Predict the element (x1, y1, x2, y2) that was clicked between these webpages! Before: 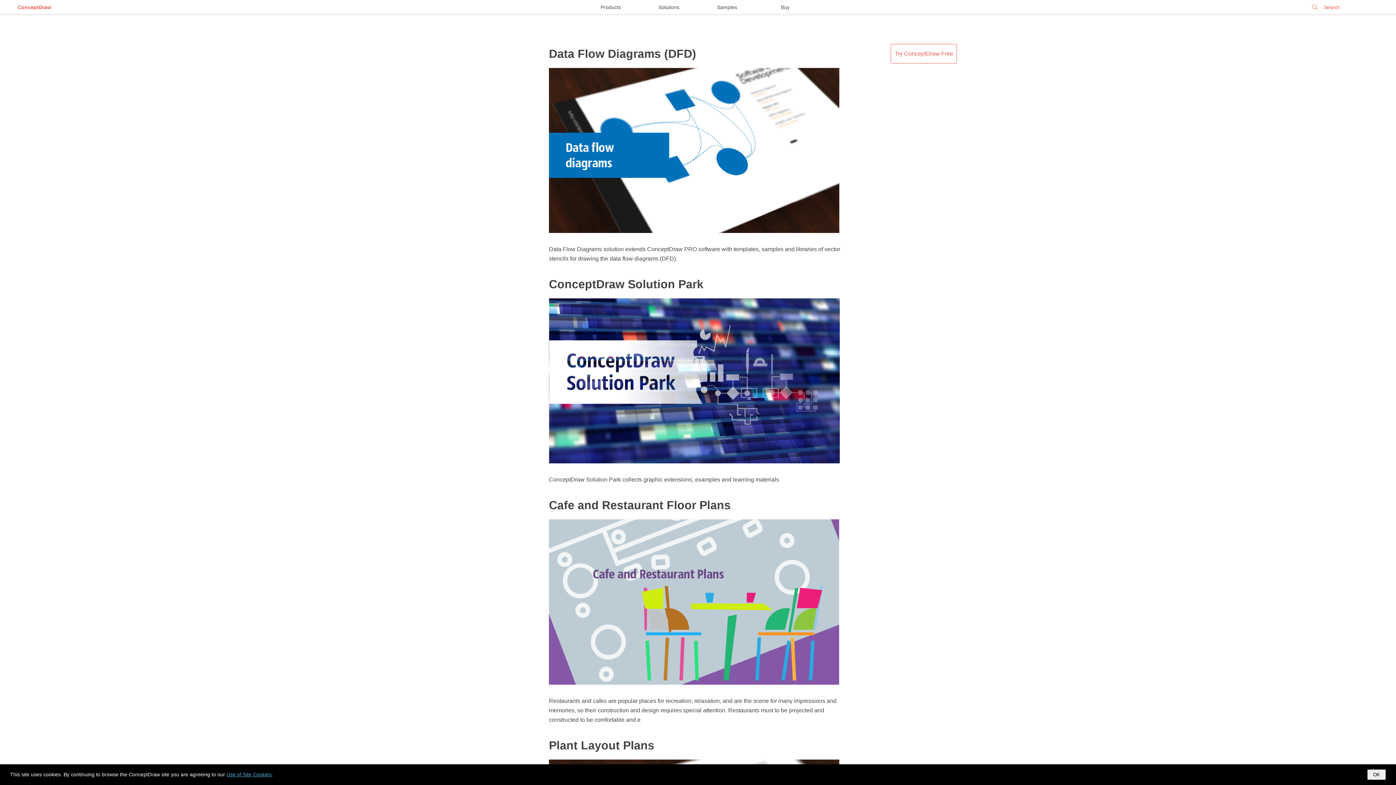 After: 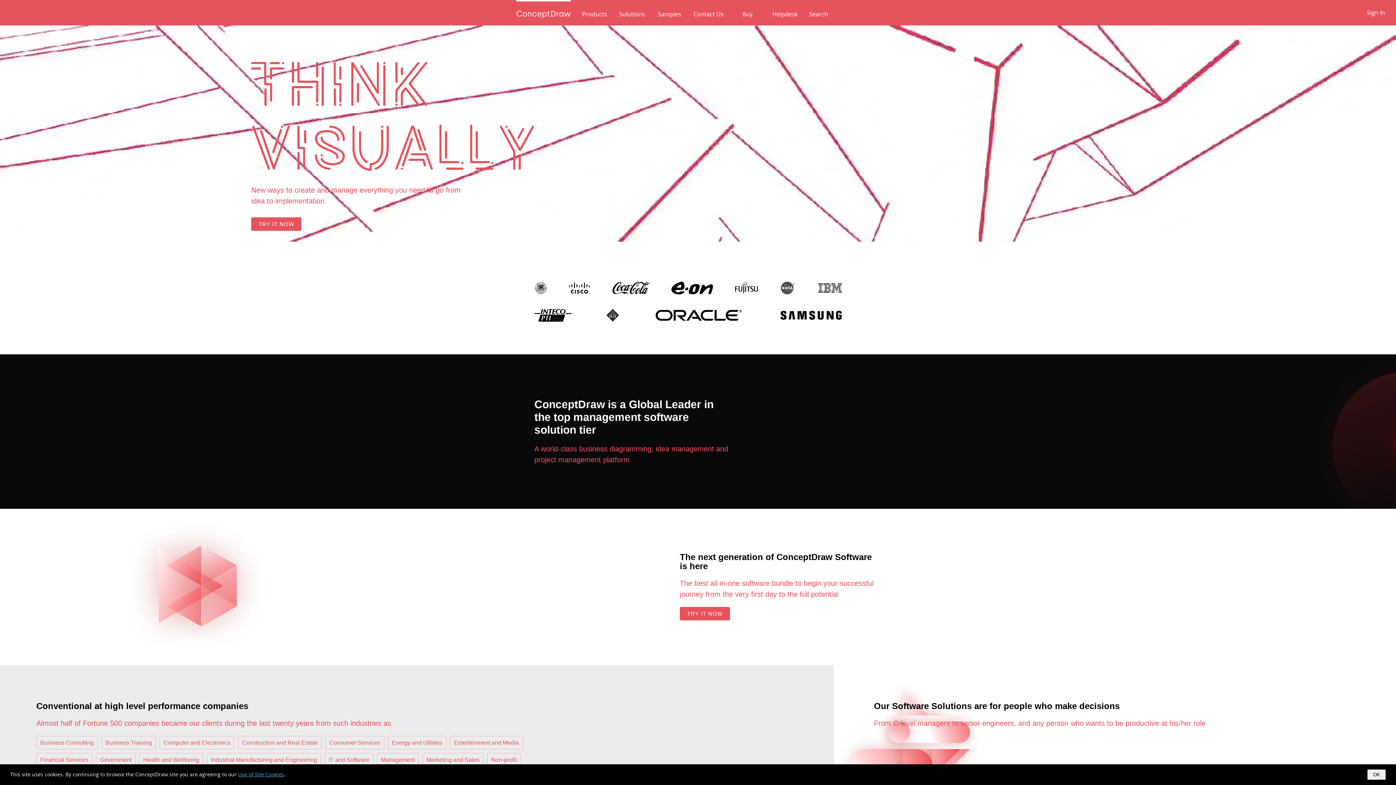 Action: bbox: (17, 4, 51, 10) label: ConceptDraw